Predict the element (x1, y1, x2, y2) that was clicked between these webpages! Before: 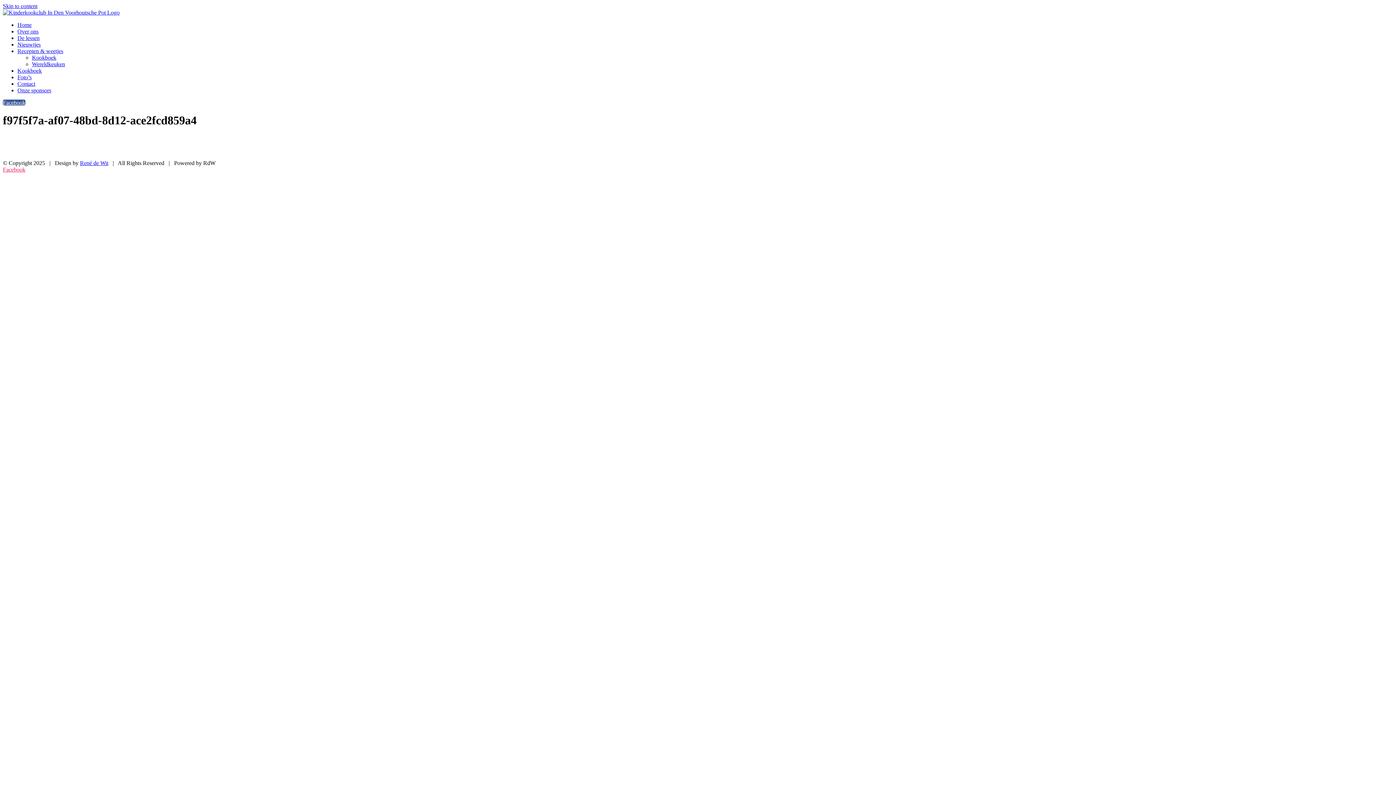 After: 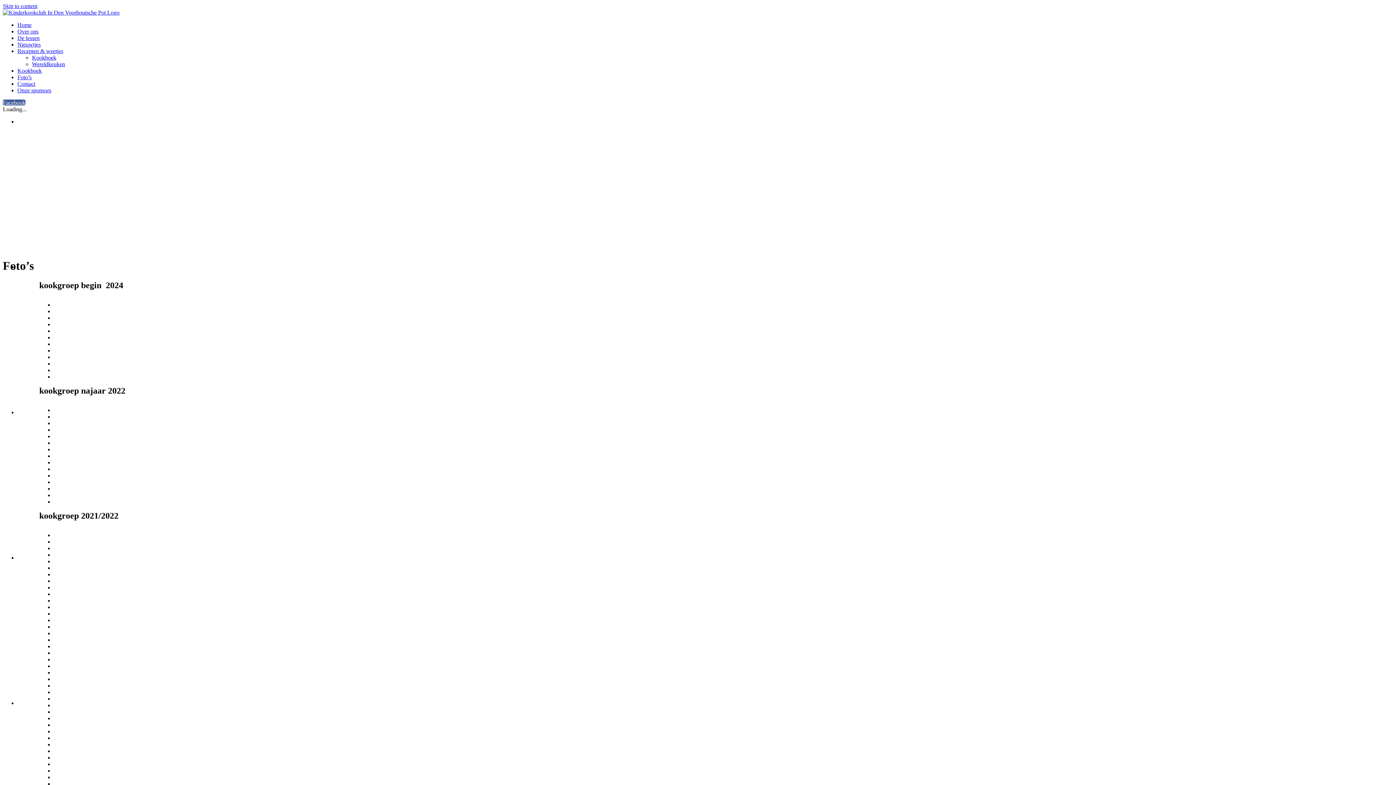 Action: bbox: (820, 147, 849, 154) label: Foto’s